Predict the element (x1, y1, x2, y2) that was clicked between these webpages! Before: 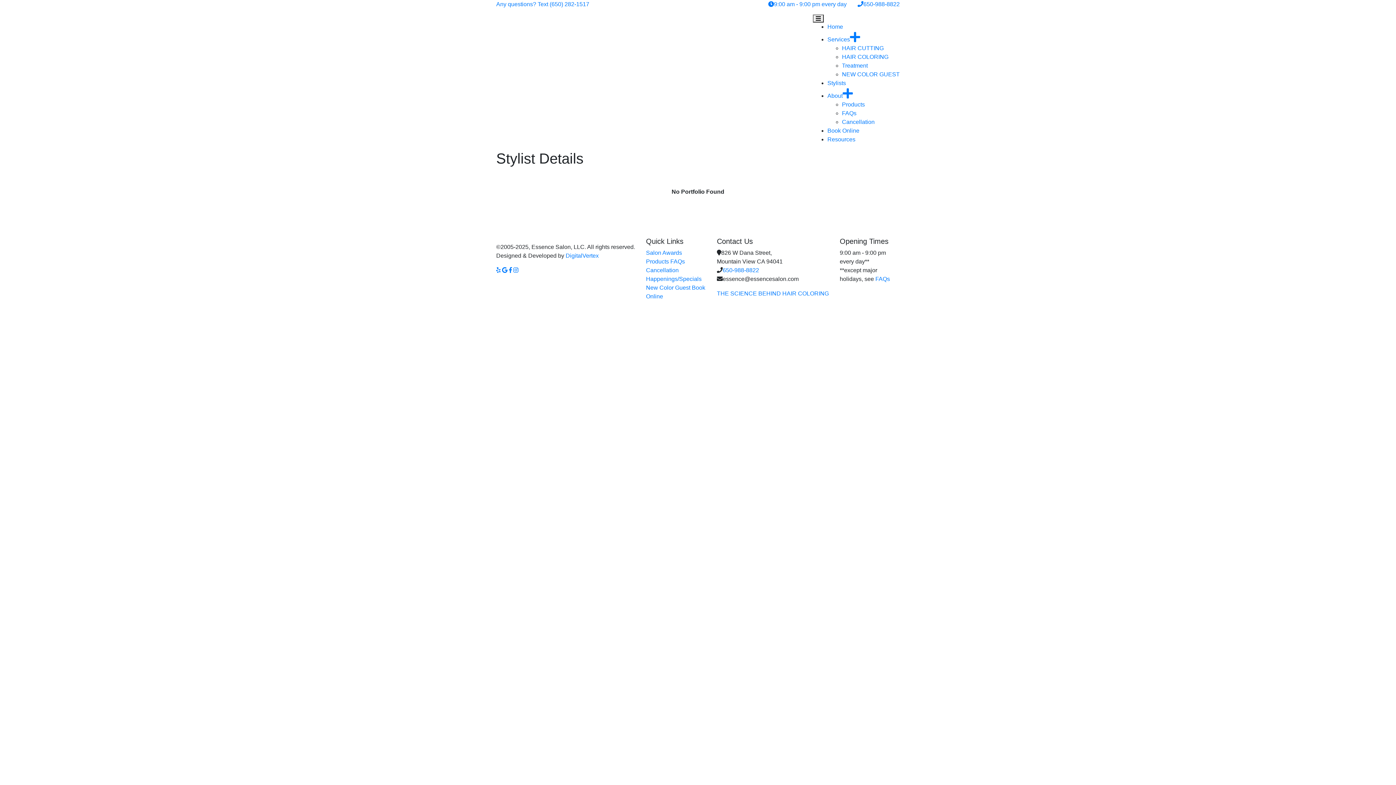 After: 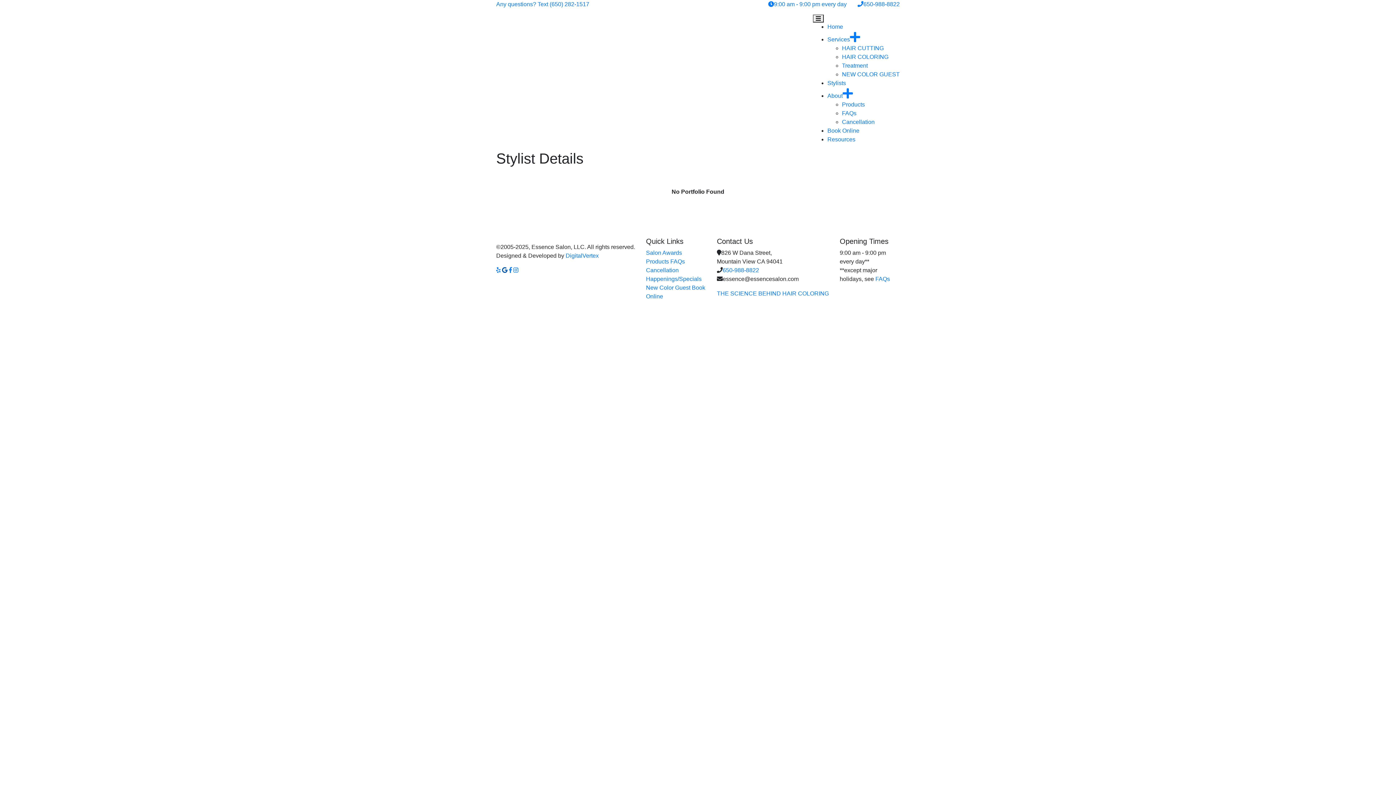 Action: bbox: (502, 267, 507, 273)